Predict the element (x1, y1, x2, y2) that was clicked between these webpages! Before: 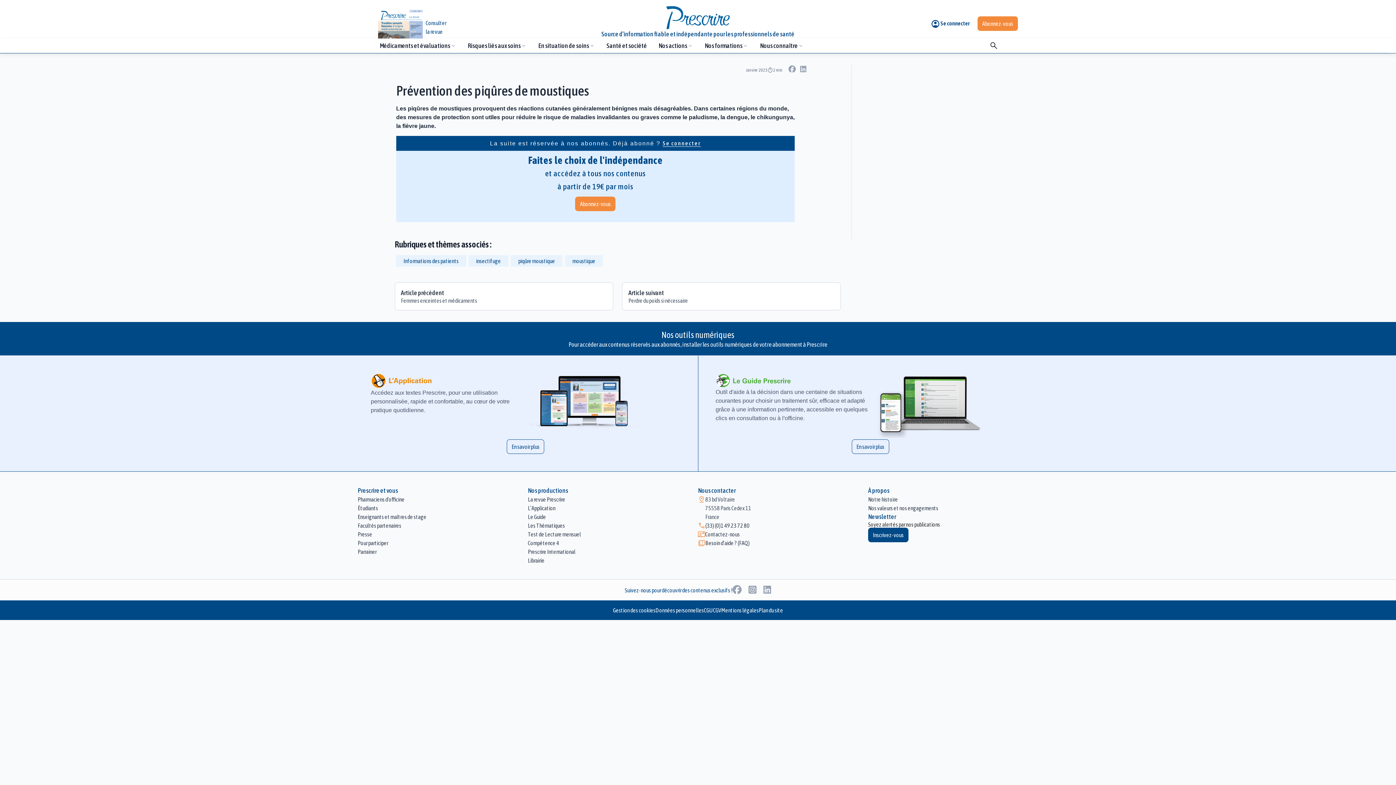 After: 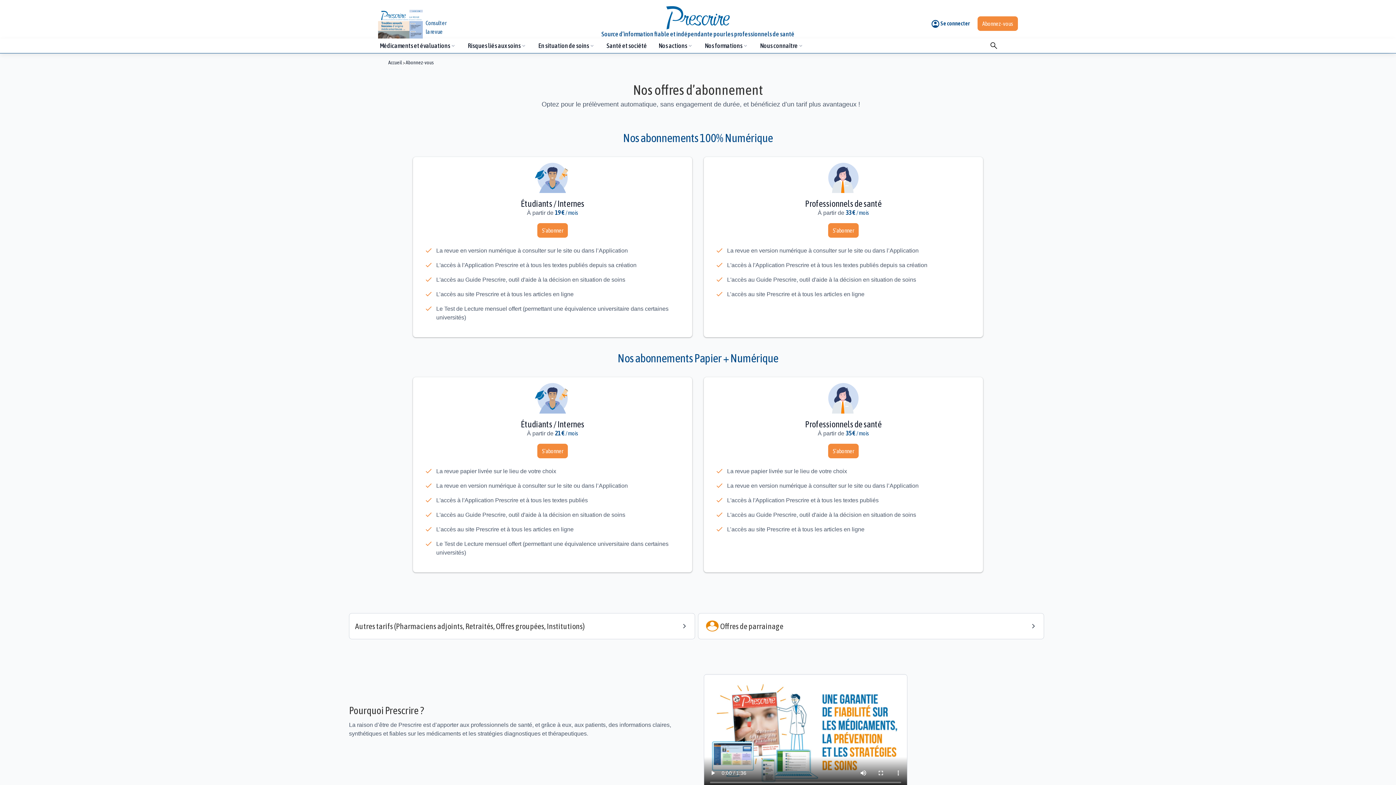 Action: label: Abonnez-vous bbox: (977, 16, 1018, 30)